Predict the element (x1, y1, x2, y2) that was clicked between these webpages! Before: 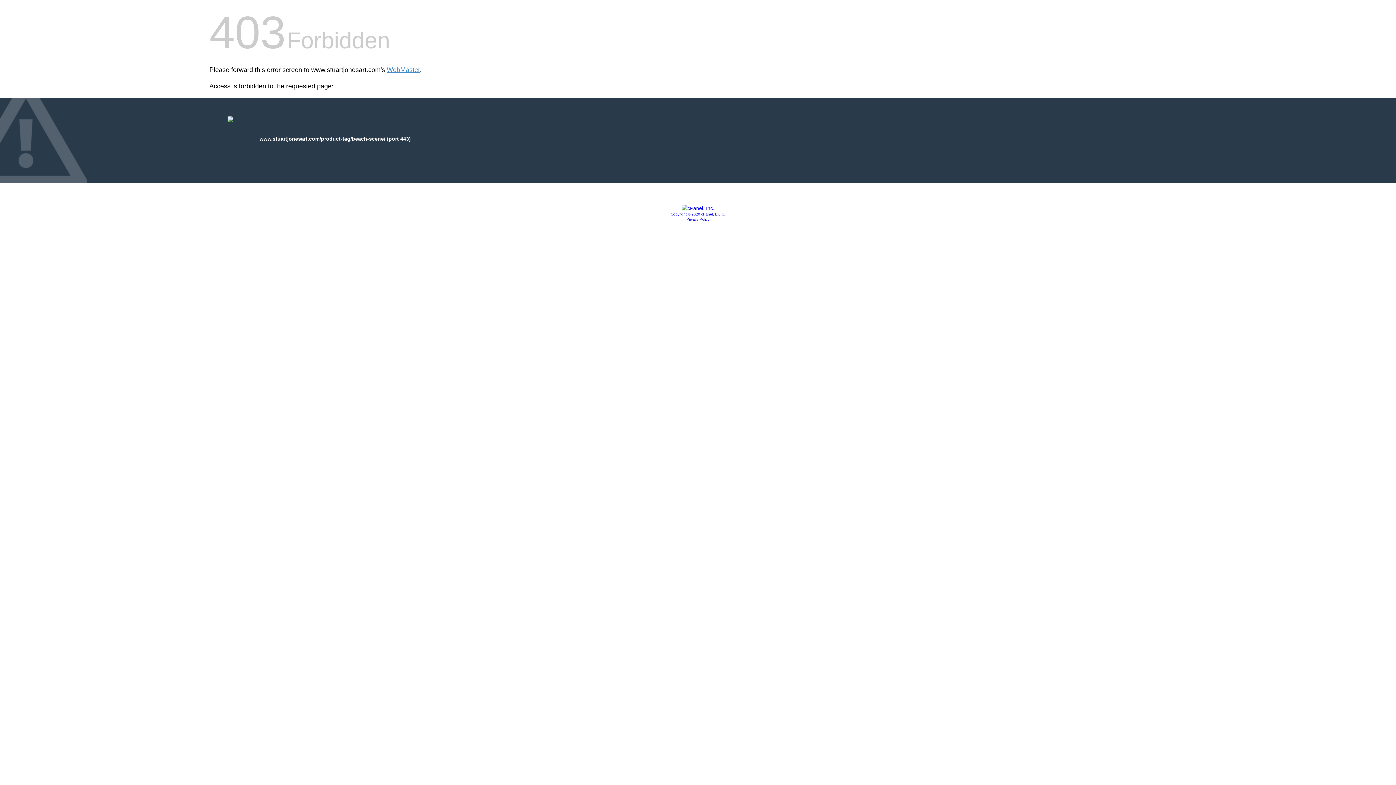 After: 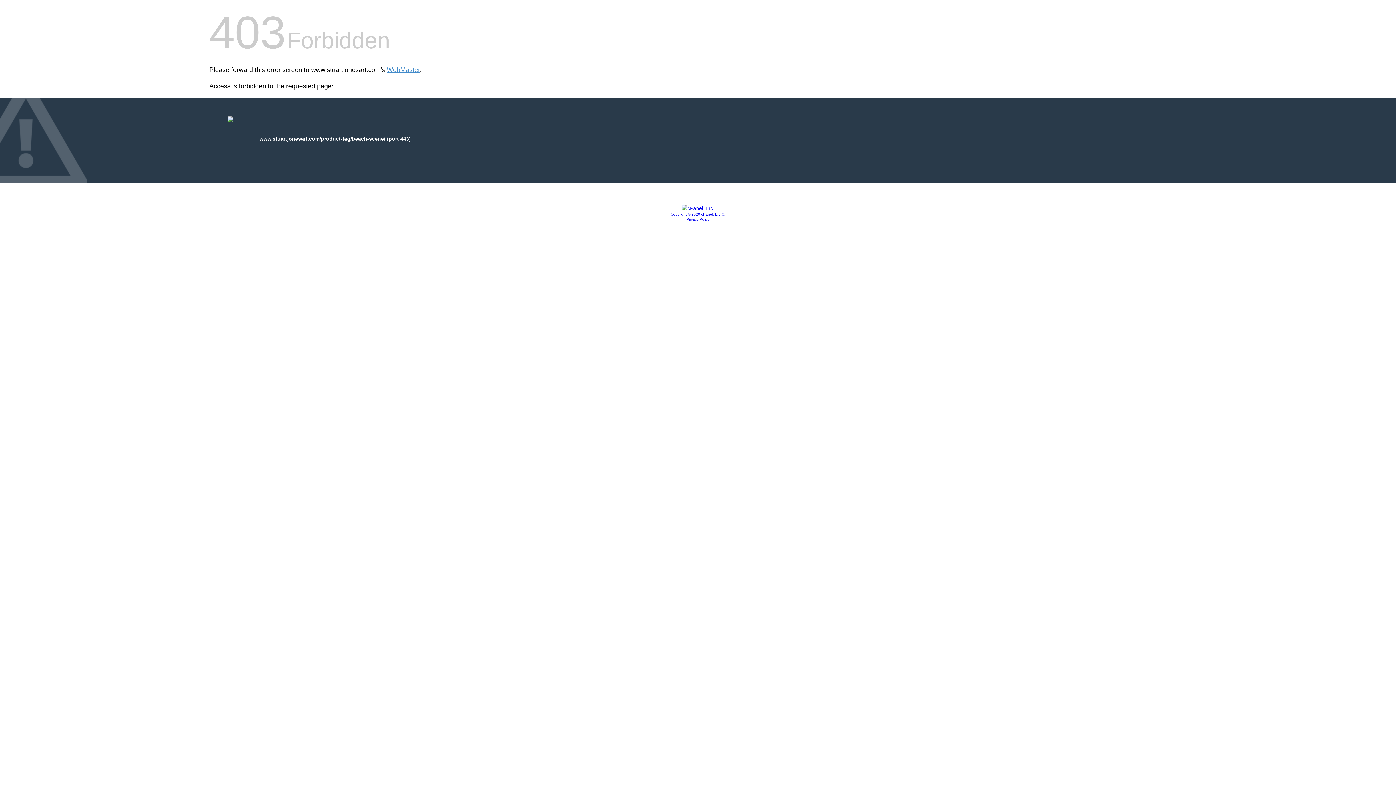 Action: bbox: (681, 205, 714, 211)